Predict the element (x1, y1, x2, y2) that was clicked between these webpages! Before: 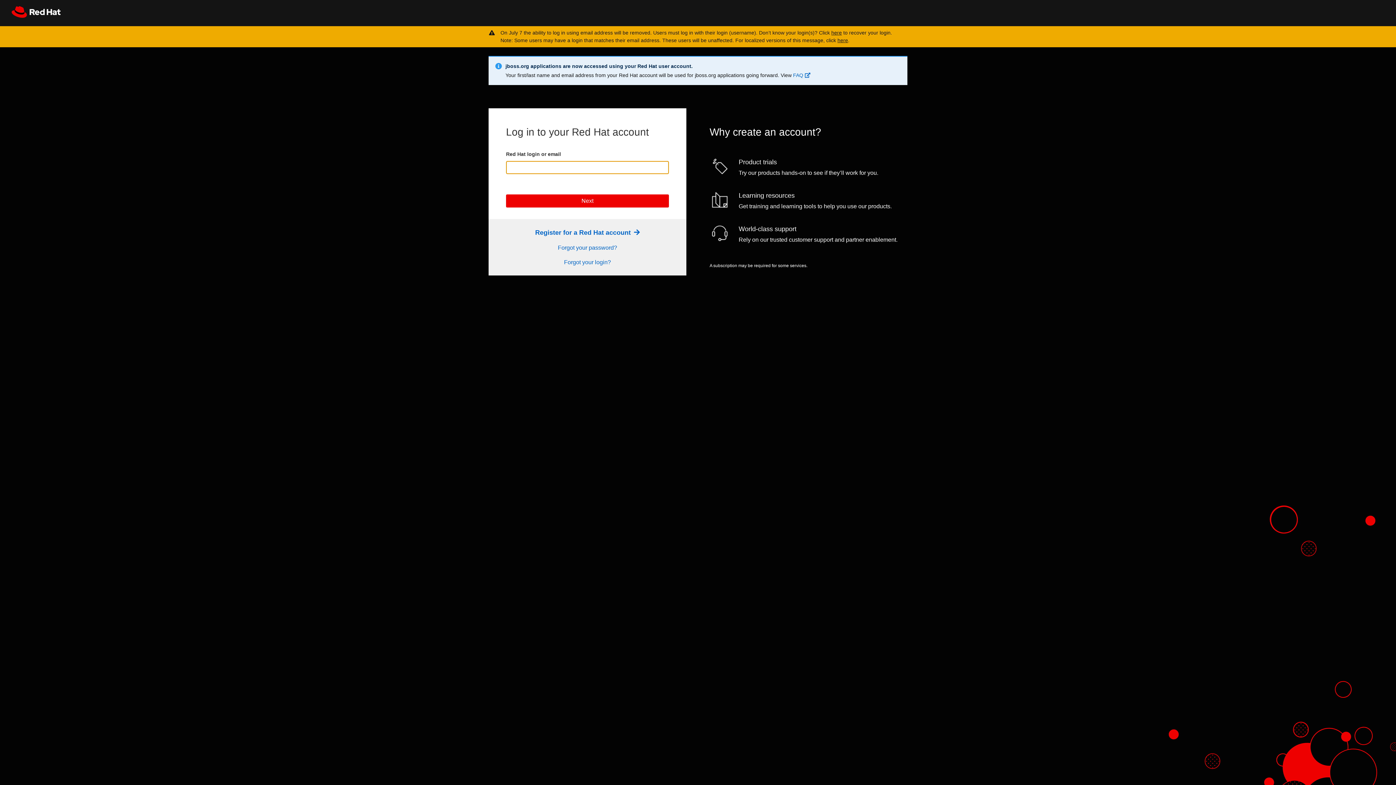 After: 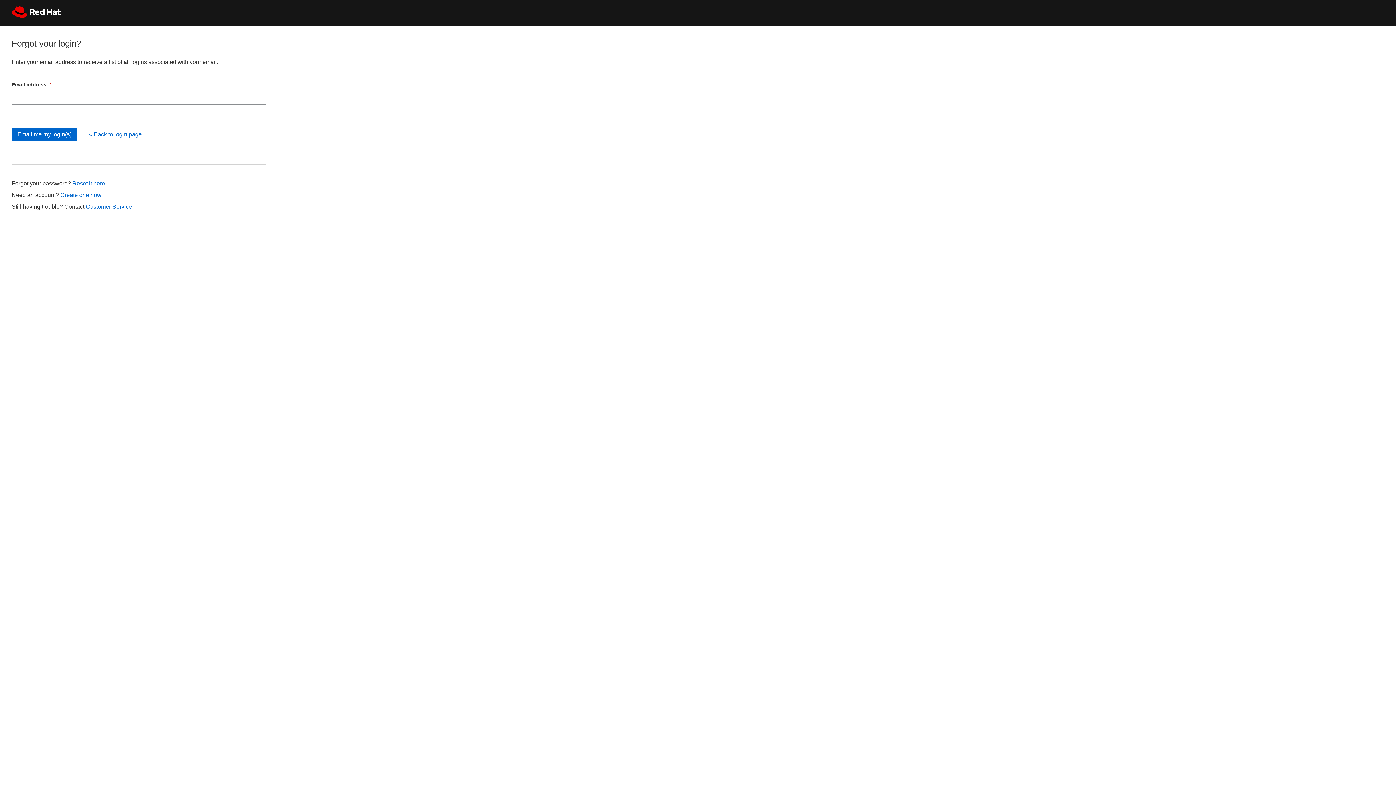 Action: bbox: (564, 259, 611, 265) label: Forgot your login?